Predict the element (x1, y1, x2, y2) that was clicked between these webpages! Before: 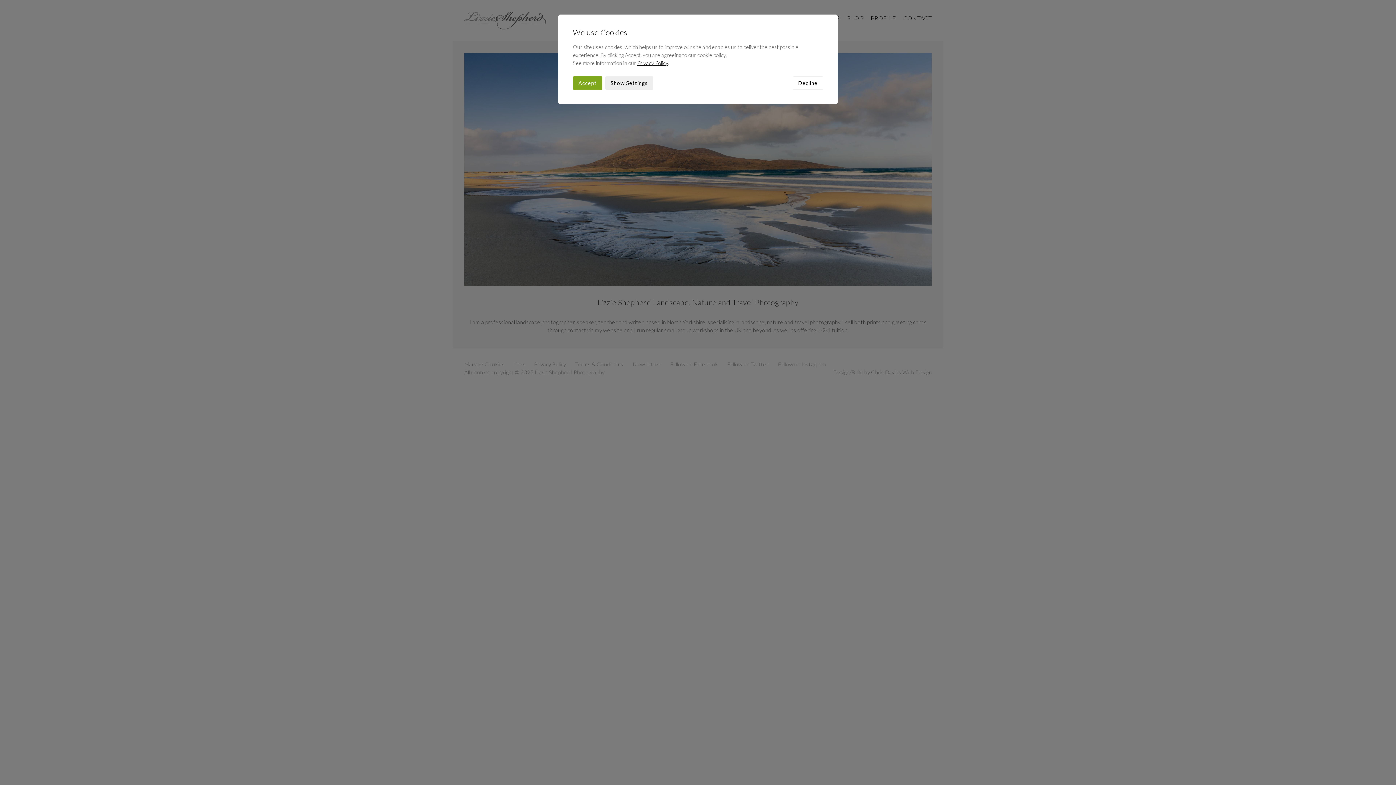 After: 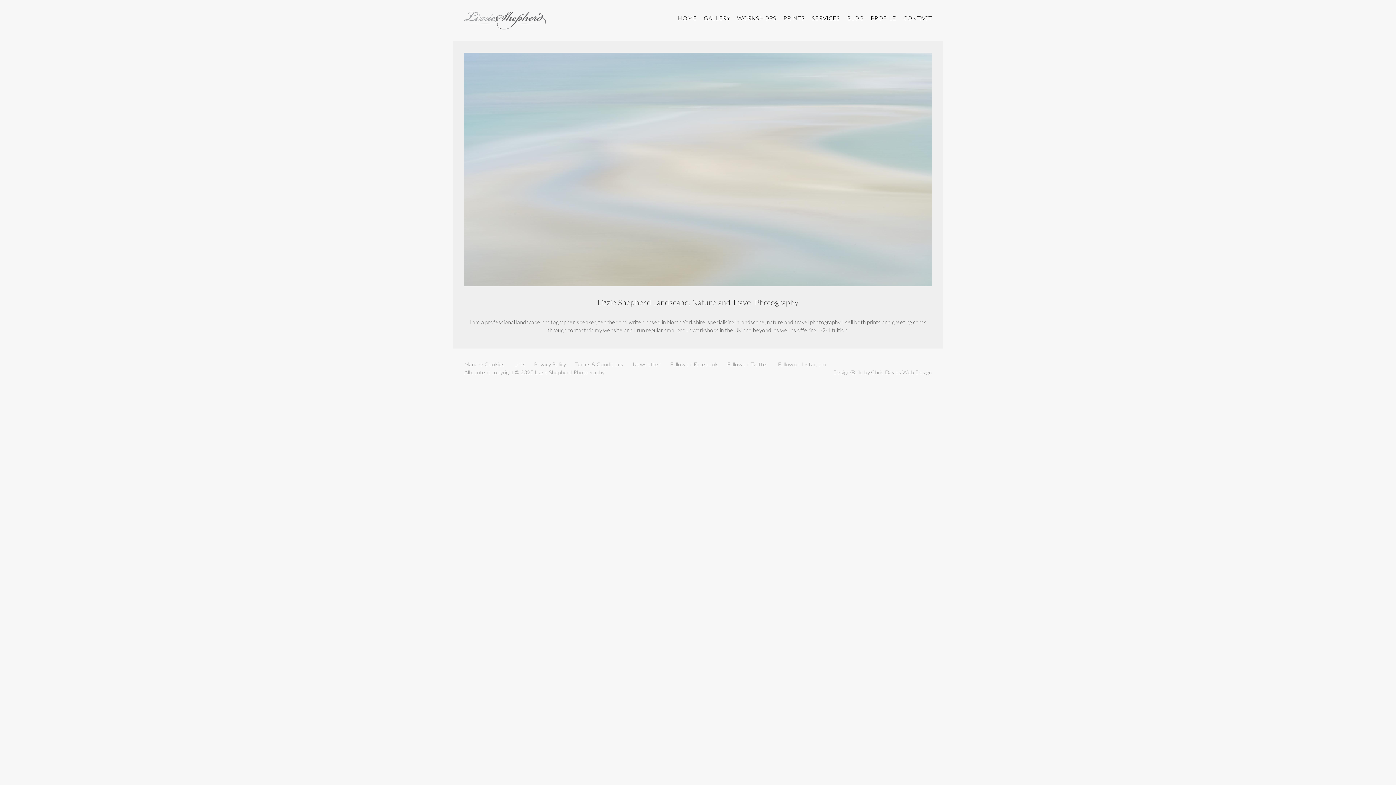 Action: bbox: (793, 76, 823, 89) label: Decline